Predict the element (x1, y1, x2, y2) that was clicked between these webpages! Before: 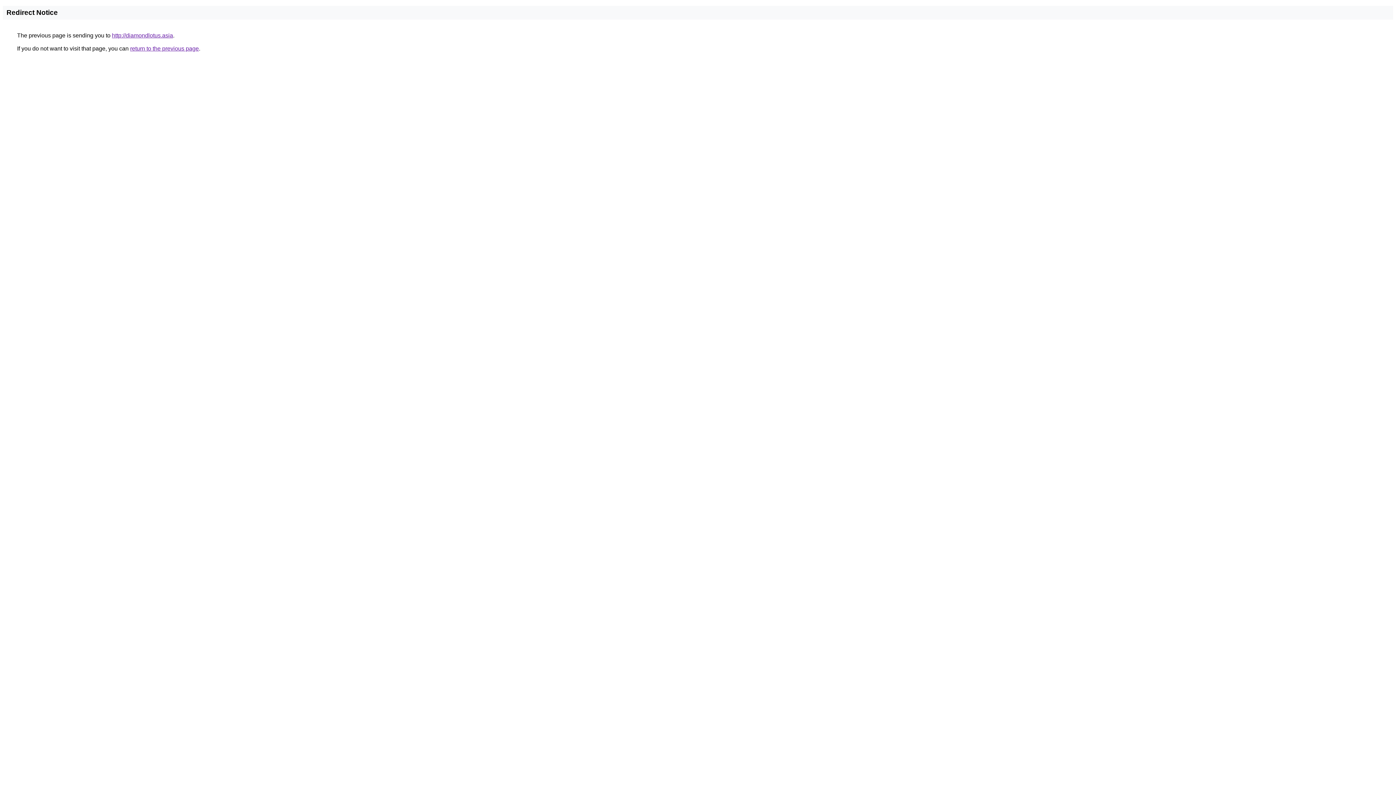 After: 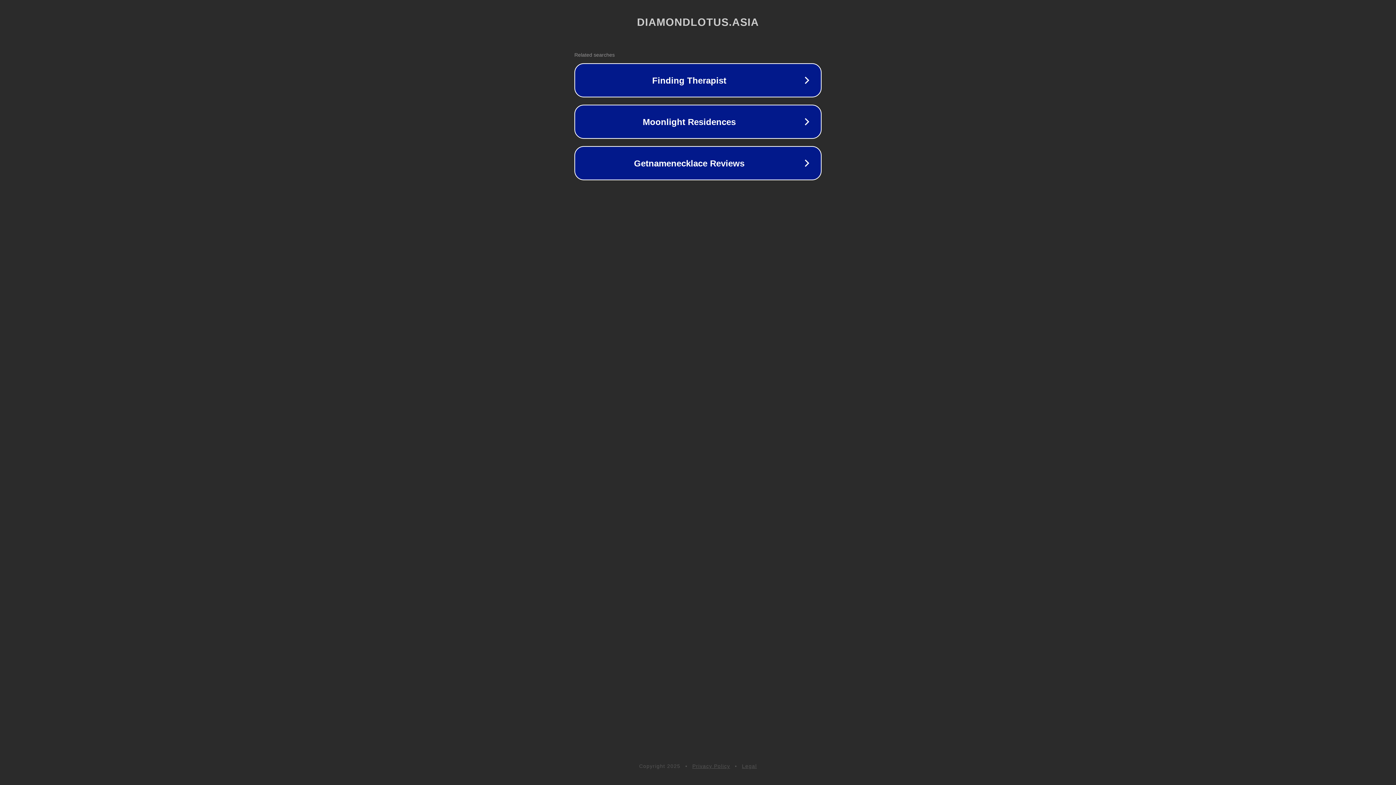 Action: label: http://diamondlotus.asia bbox: (112, 32, 173, 38)